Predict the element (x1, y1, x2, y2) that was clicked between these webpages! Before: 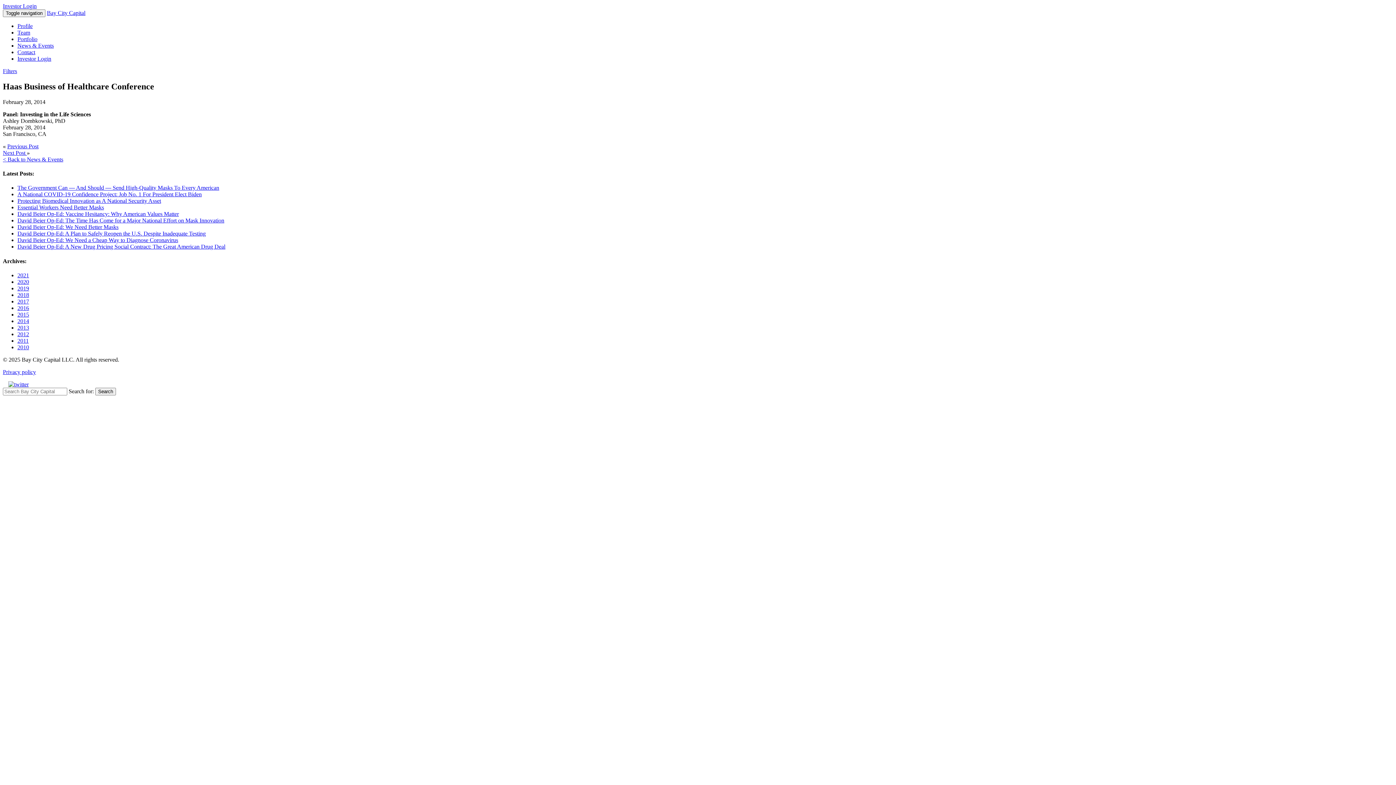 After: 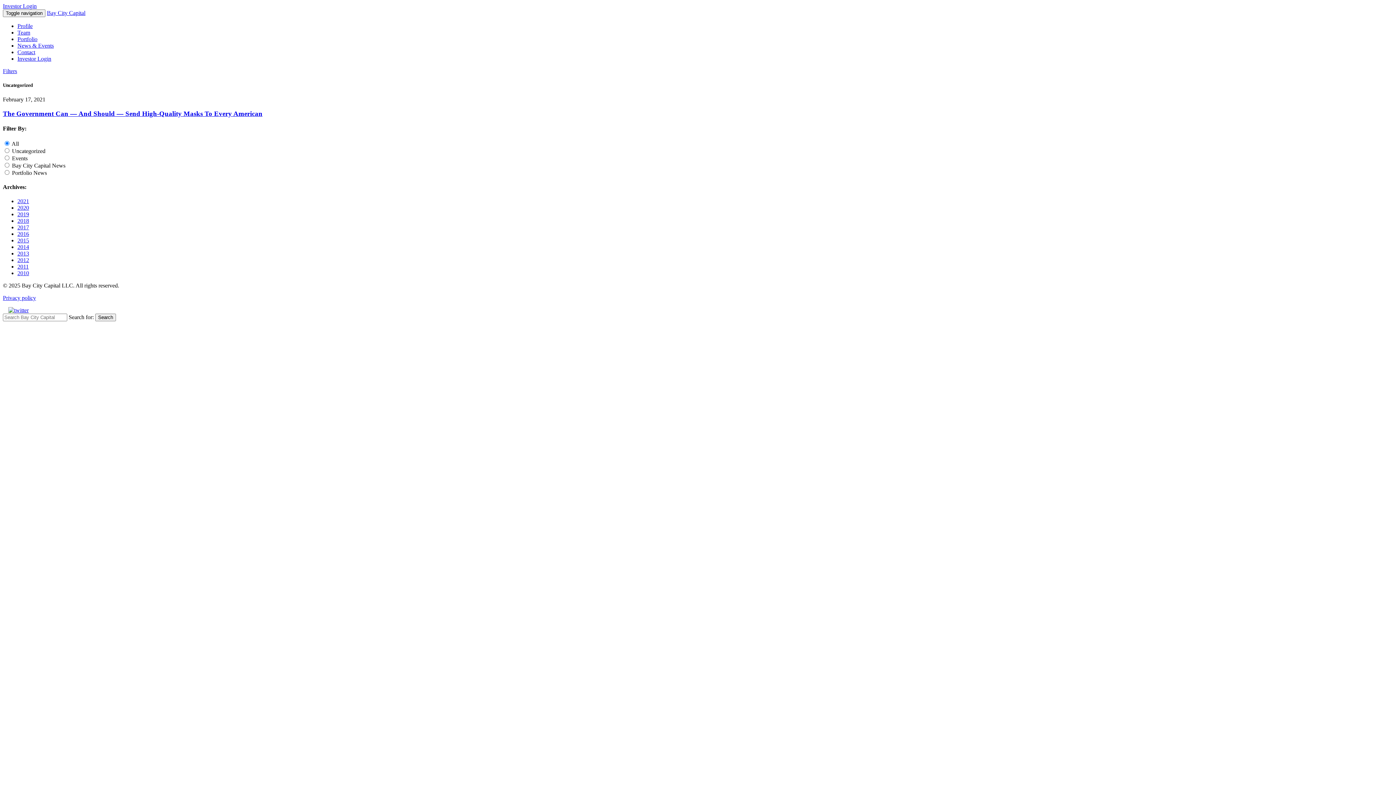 Action: bbox: (17, 272, 29, 278) label: 2021